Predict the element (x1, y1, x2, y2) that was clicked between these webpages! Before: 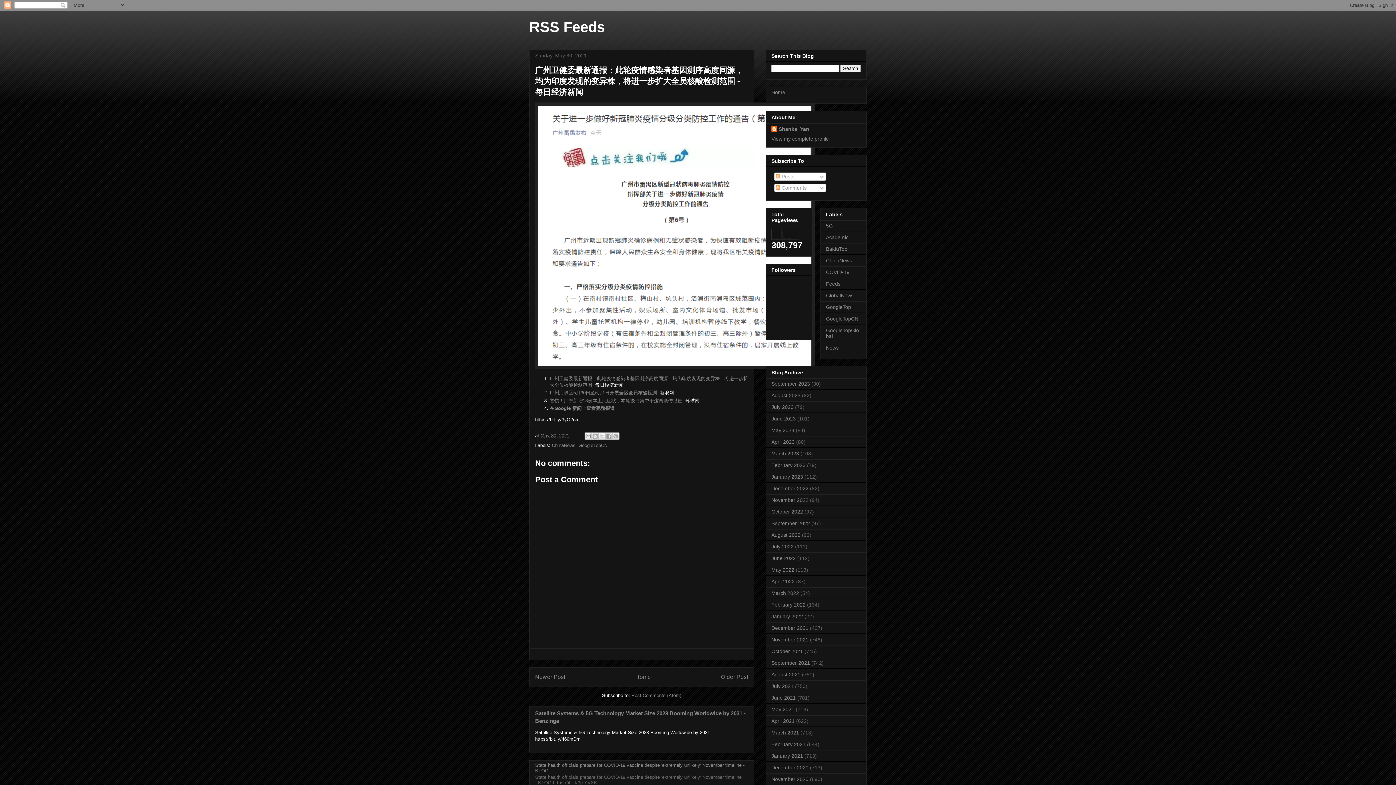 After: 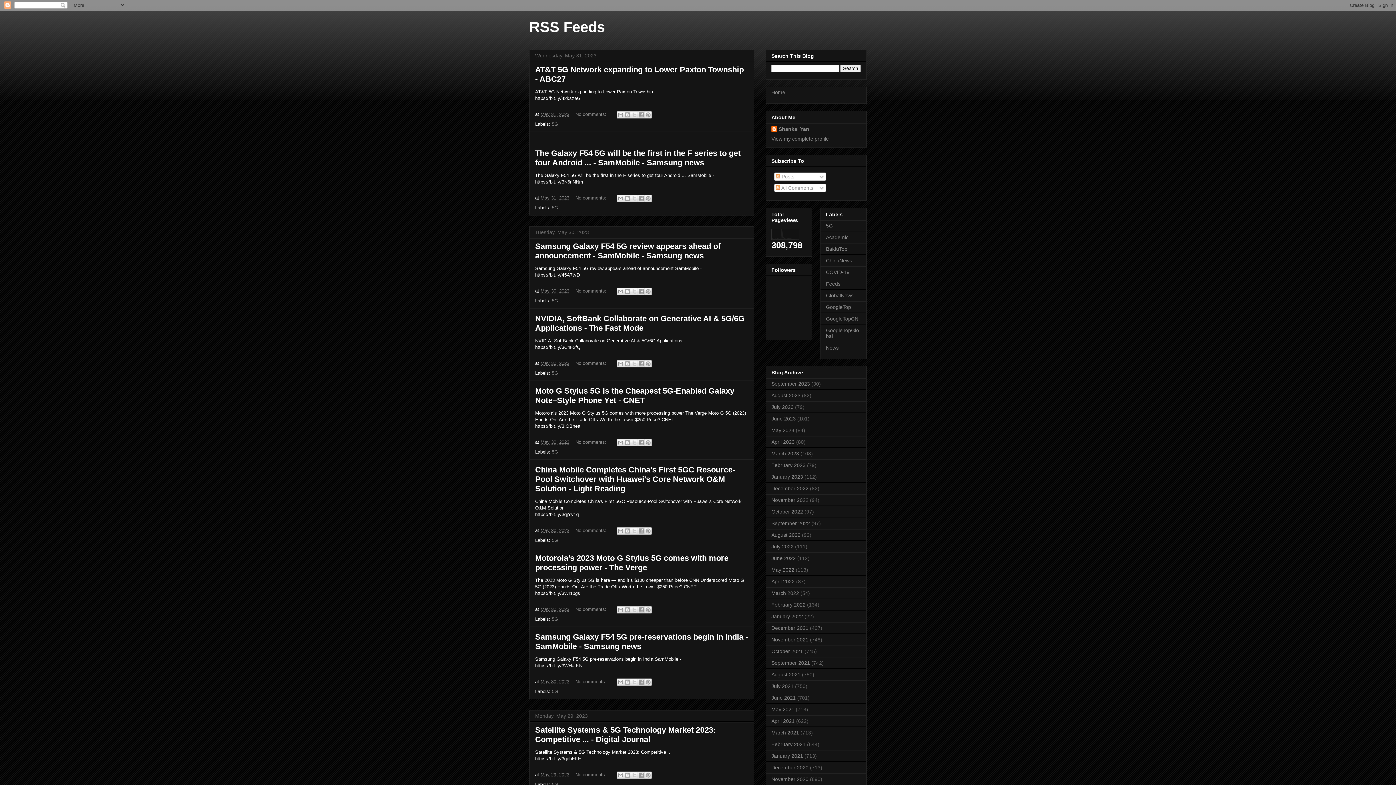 Action: bbox: (771, 427, 794, 433) label: May 2023